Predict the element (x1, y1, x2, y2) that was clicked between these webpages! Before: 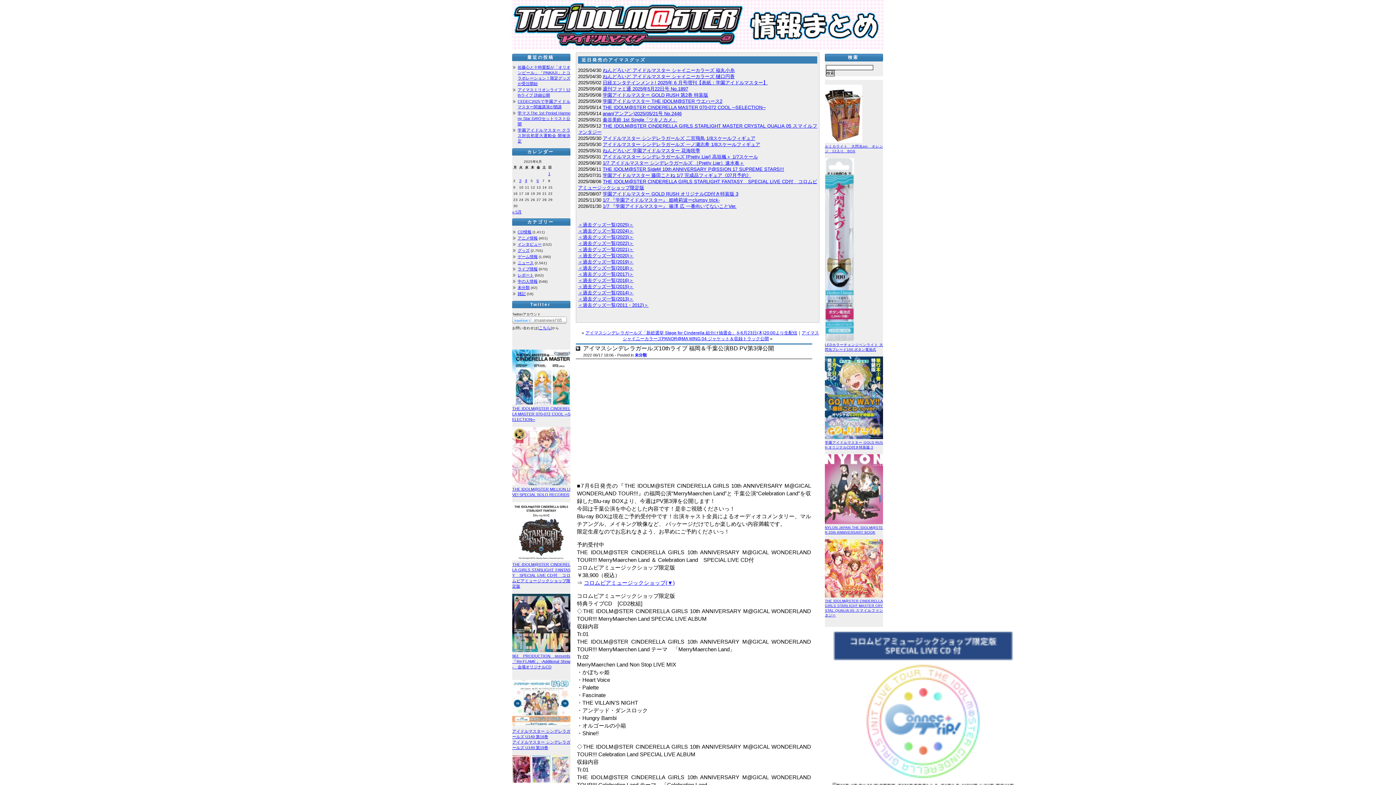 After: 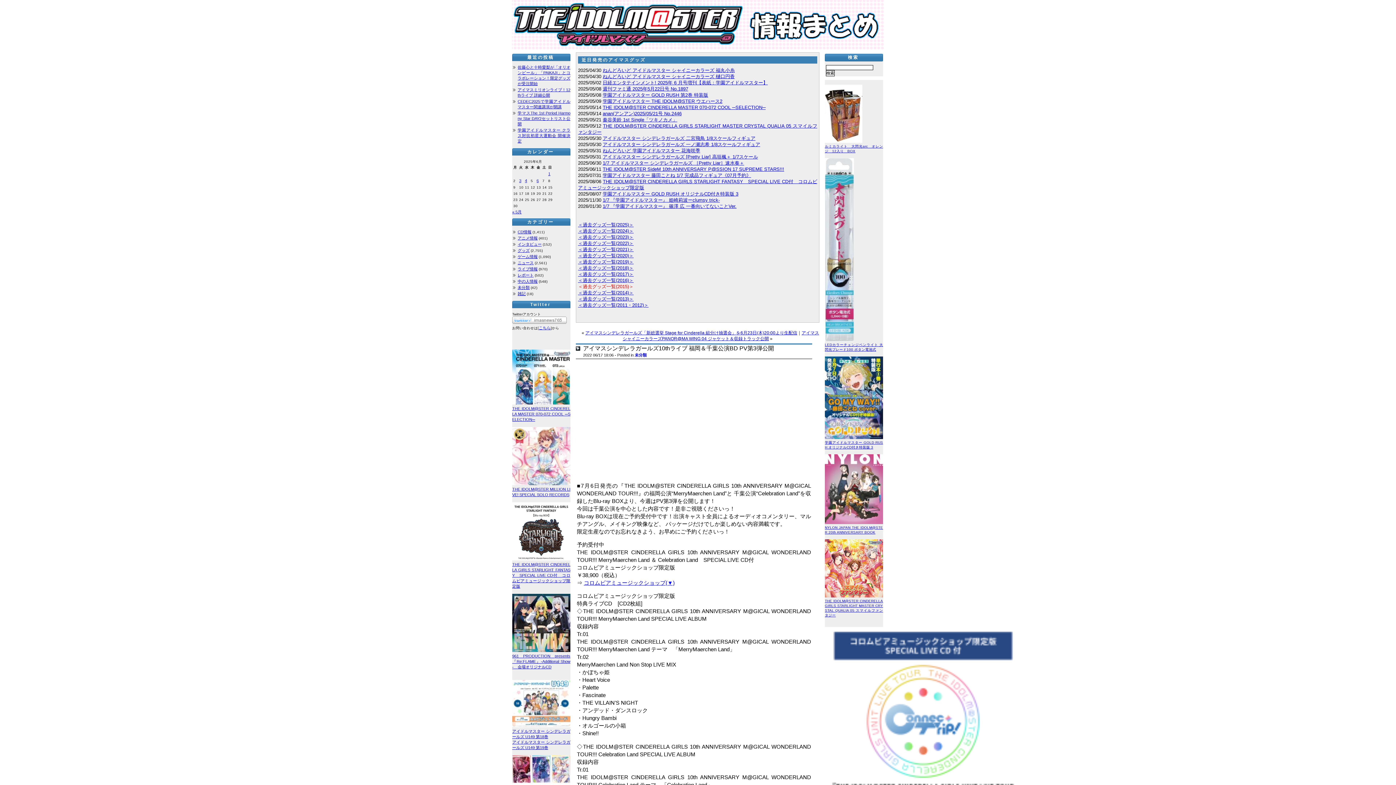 Action: bbox: (578, 283, 633, 289) label: ＜過去グッズ一覧(2015)＞